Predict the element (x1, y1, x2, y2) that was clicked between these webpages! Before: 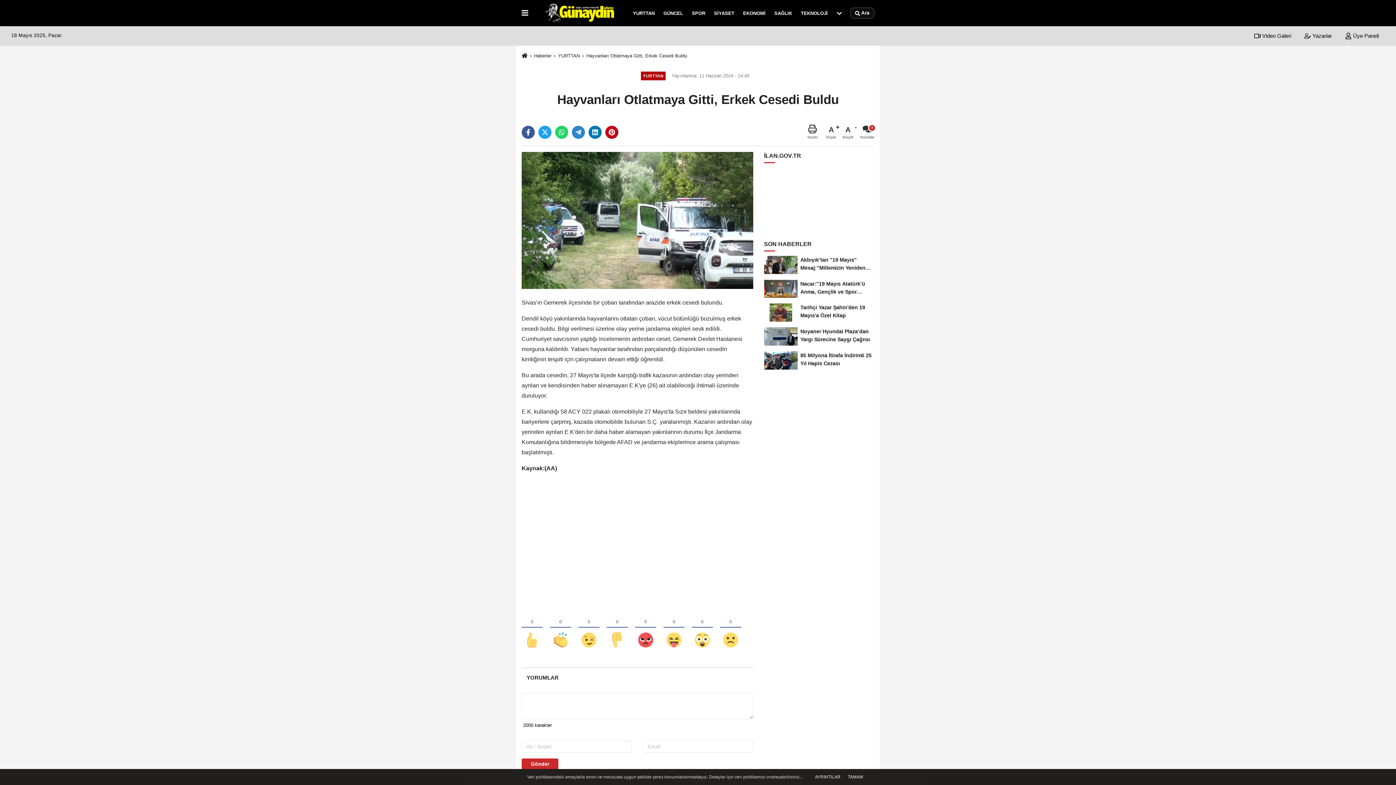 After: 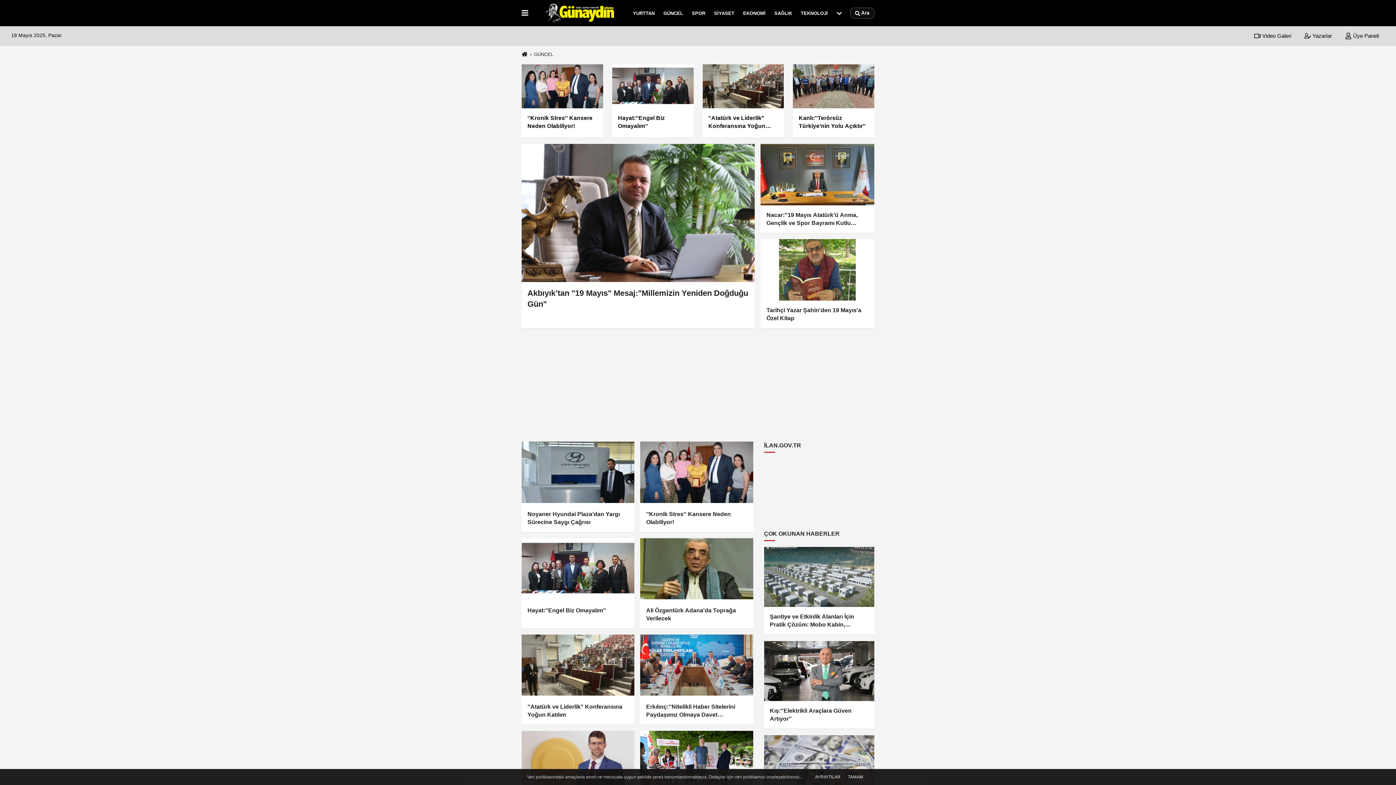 Action: bbox: (659, 3, 687, 22) label: GÜNCEL